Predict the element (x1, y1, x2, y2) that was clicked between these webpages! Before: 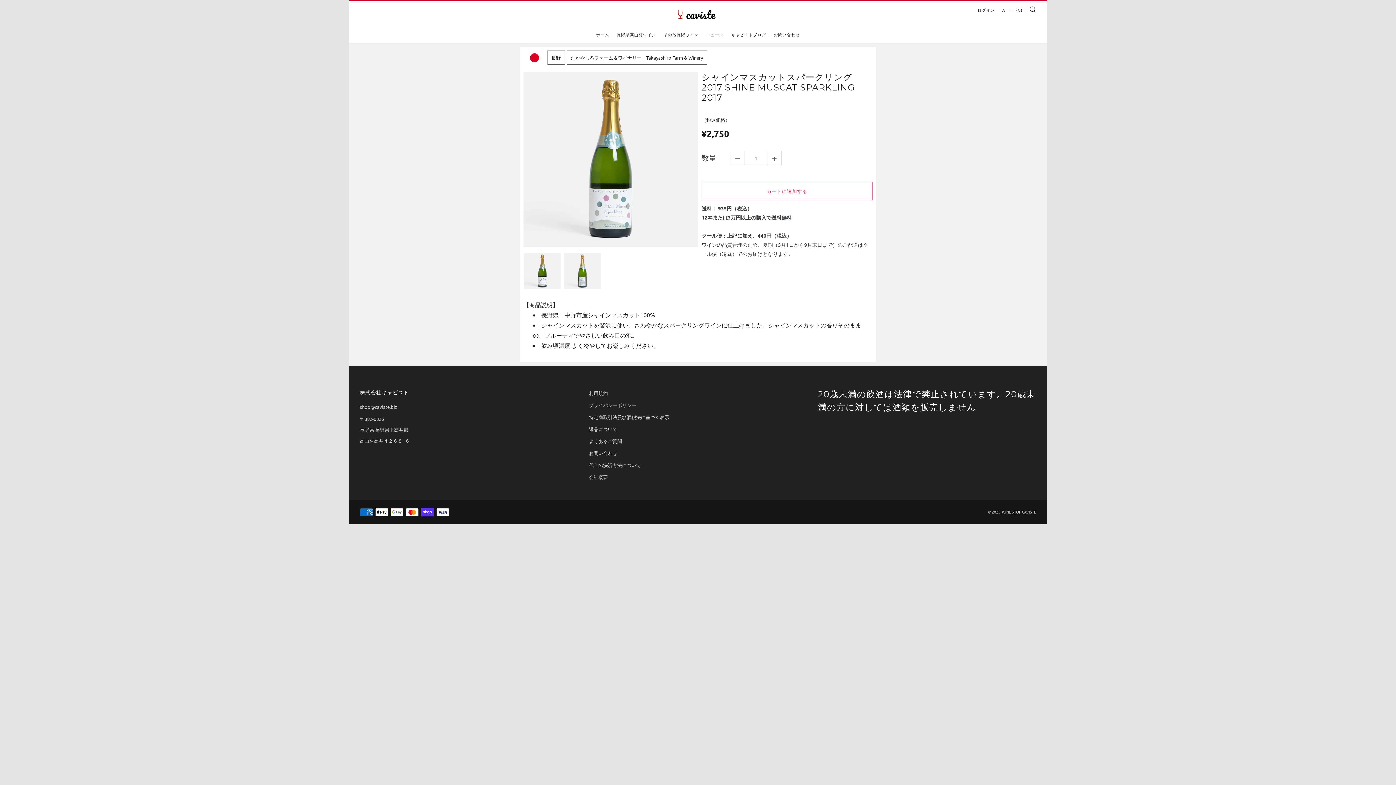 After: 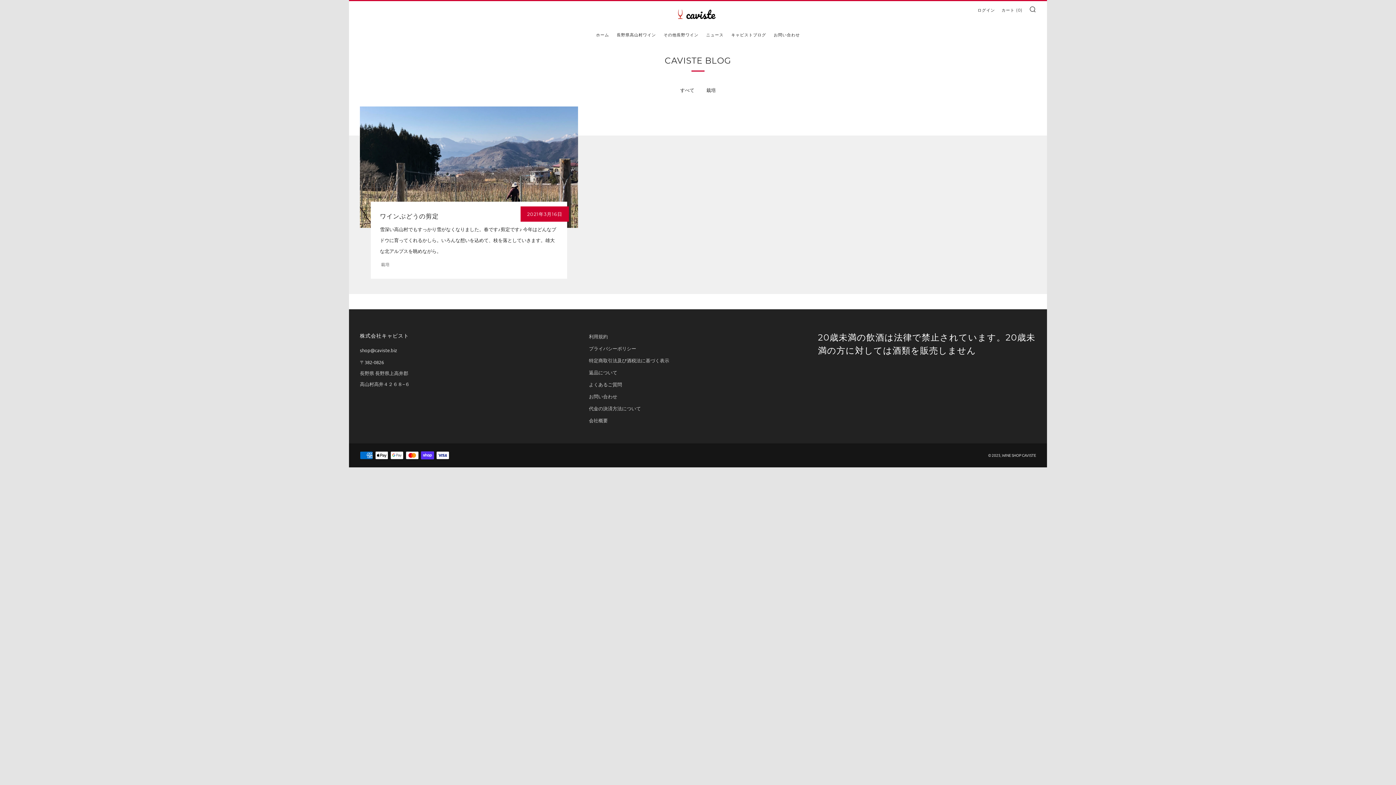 Action: bbox: (731, 29, 766, 40) label: キャビストブログ